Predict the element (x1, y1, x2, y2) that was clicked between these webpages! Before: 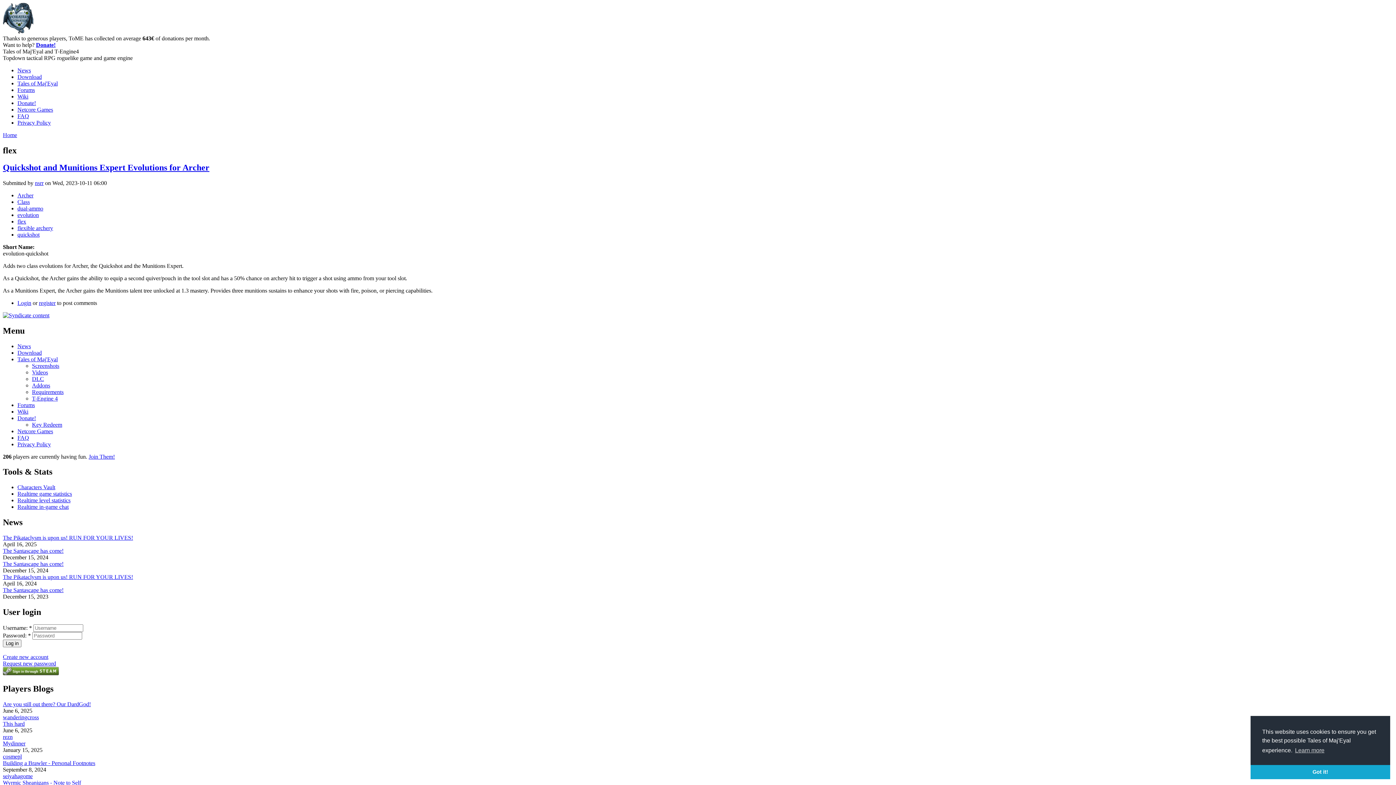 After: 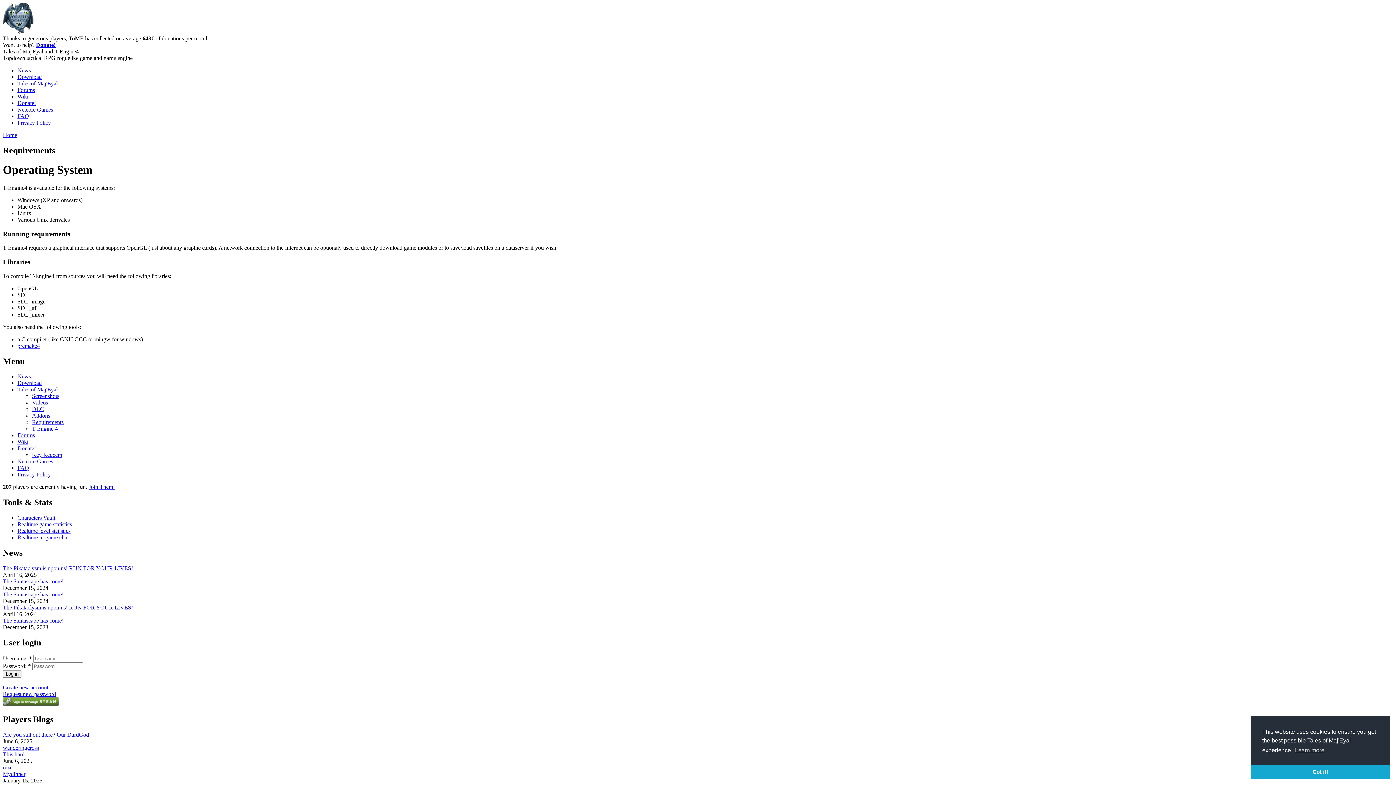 Action: label: Requirements bbox: (32, 388, 63, 395)